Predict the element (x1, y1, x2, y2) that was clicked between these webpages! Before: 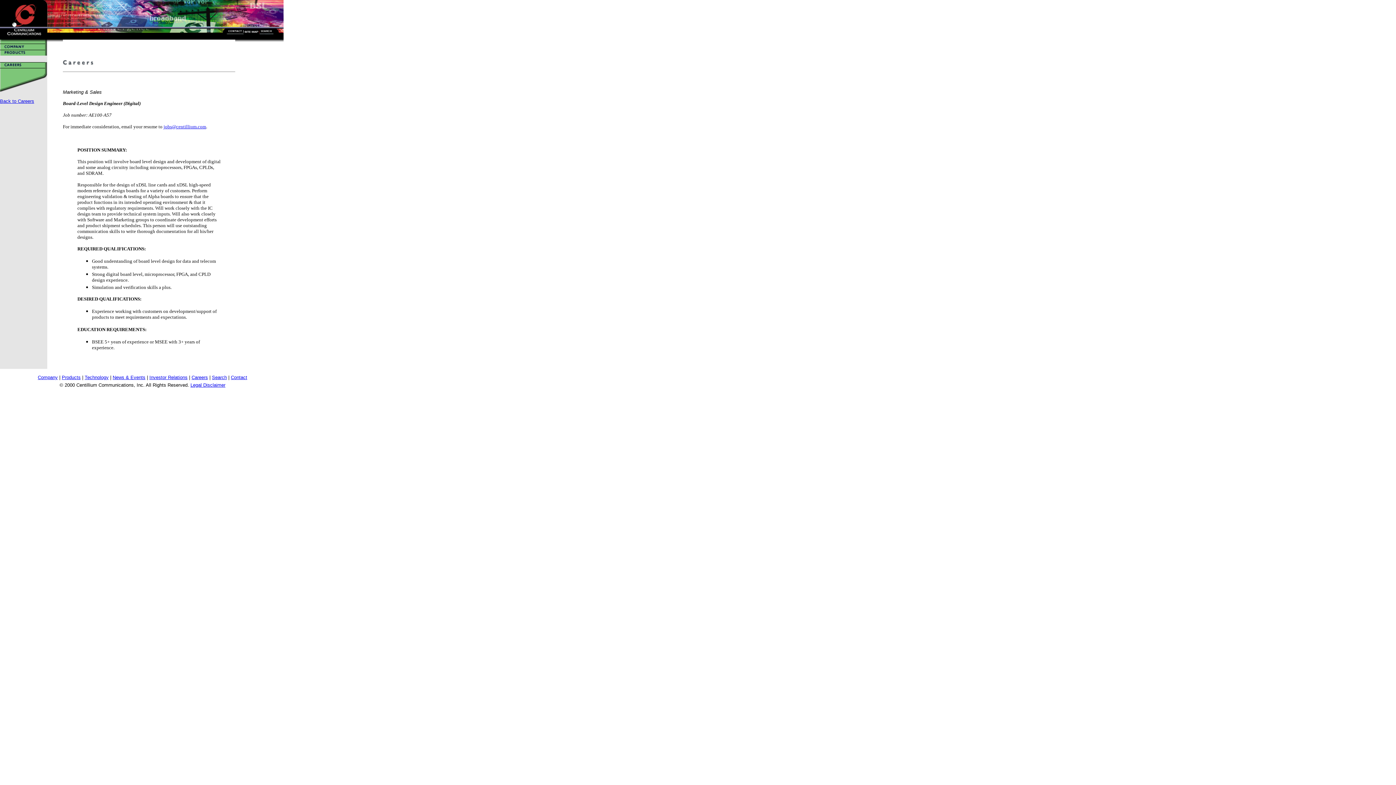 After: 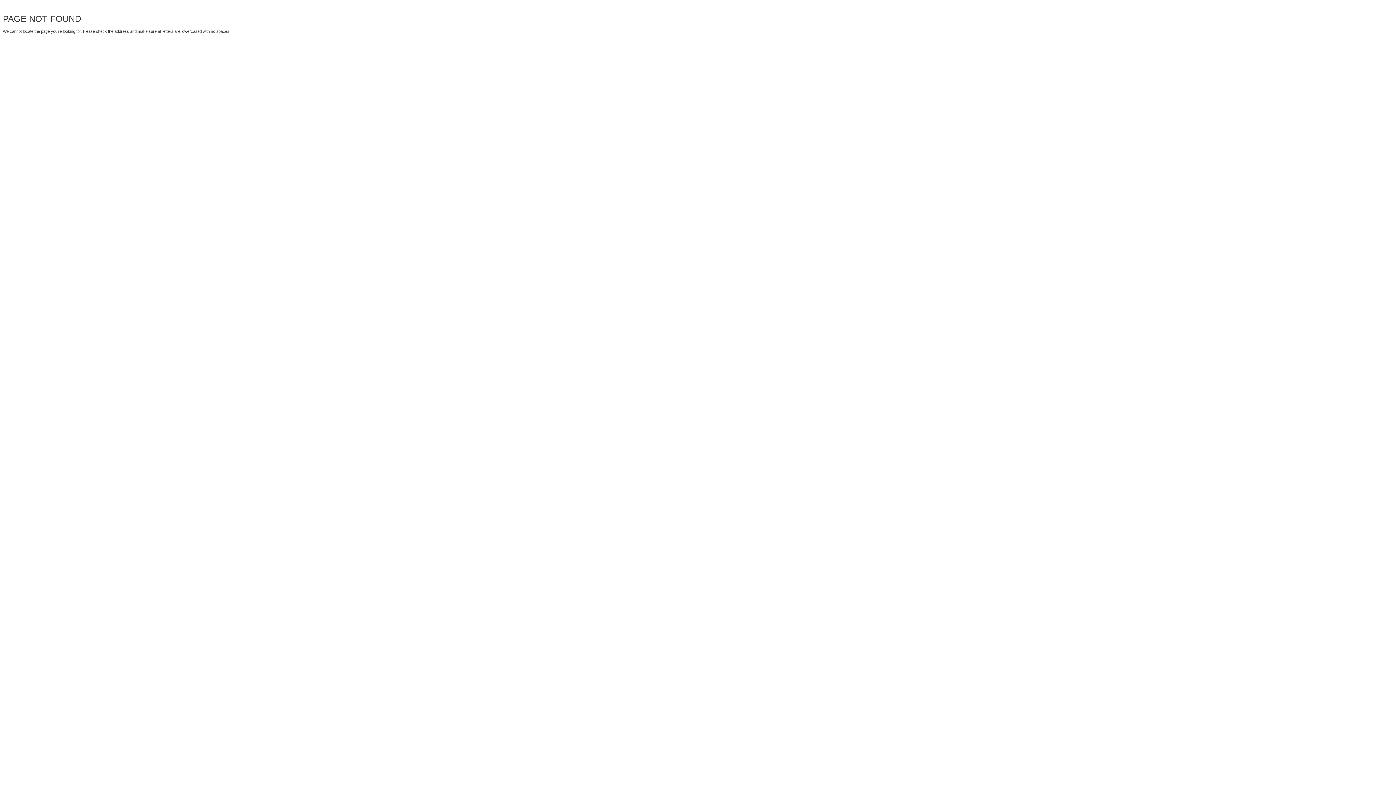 Action: bbox: (84, 374, 108, 380) label: Technology